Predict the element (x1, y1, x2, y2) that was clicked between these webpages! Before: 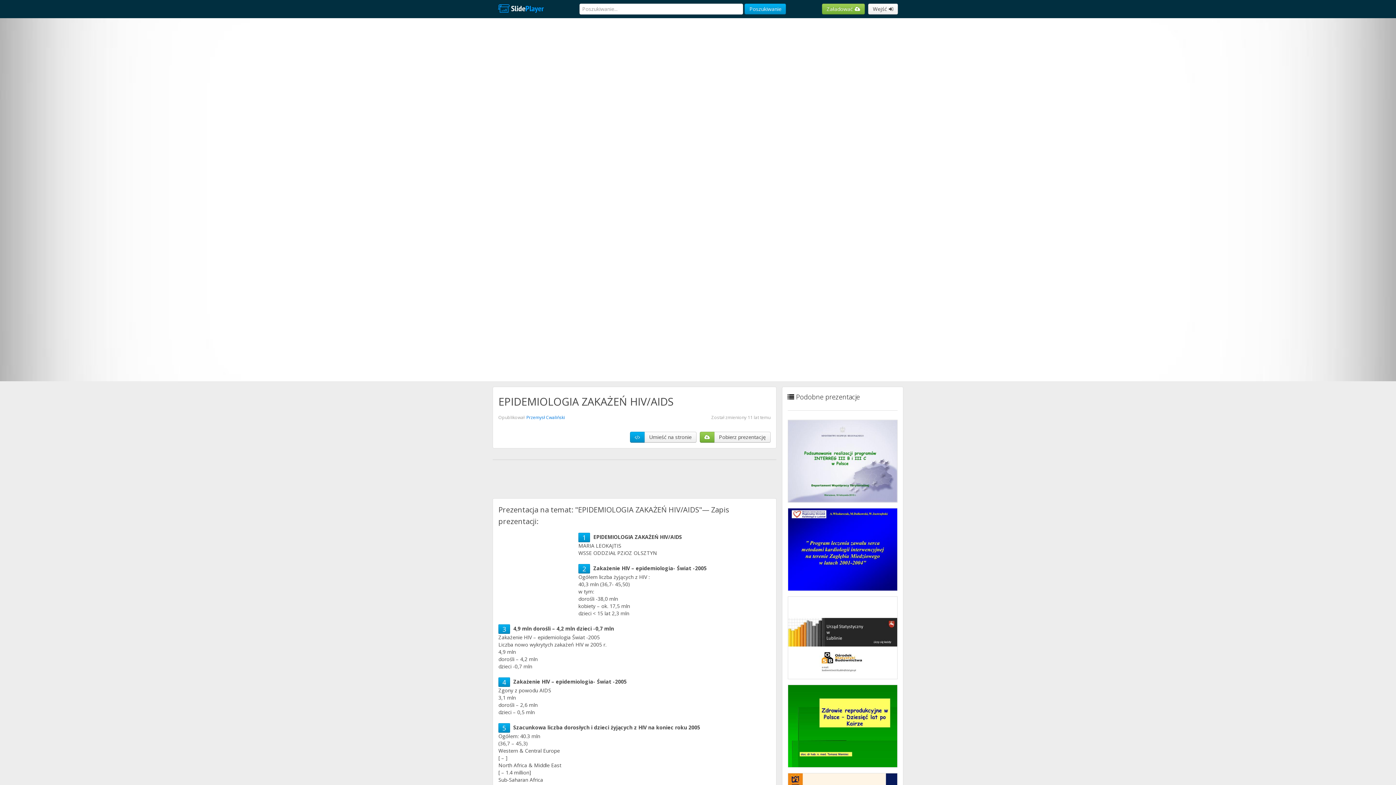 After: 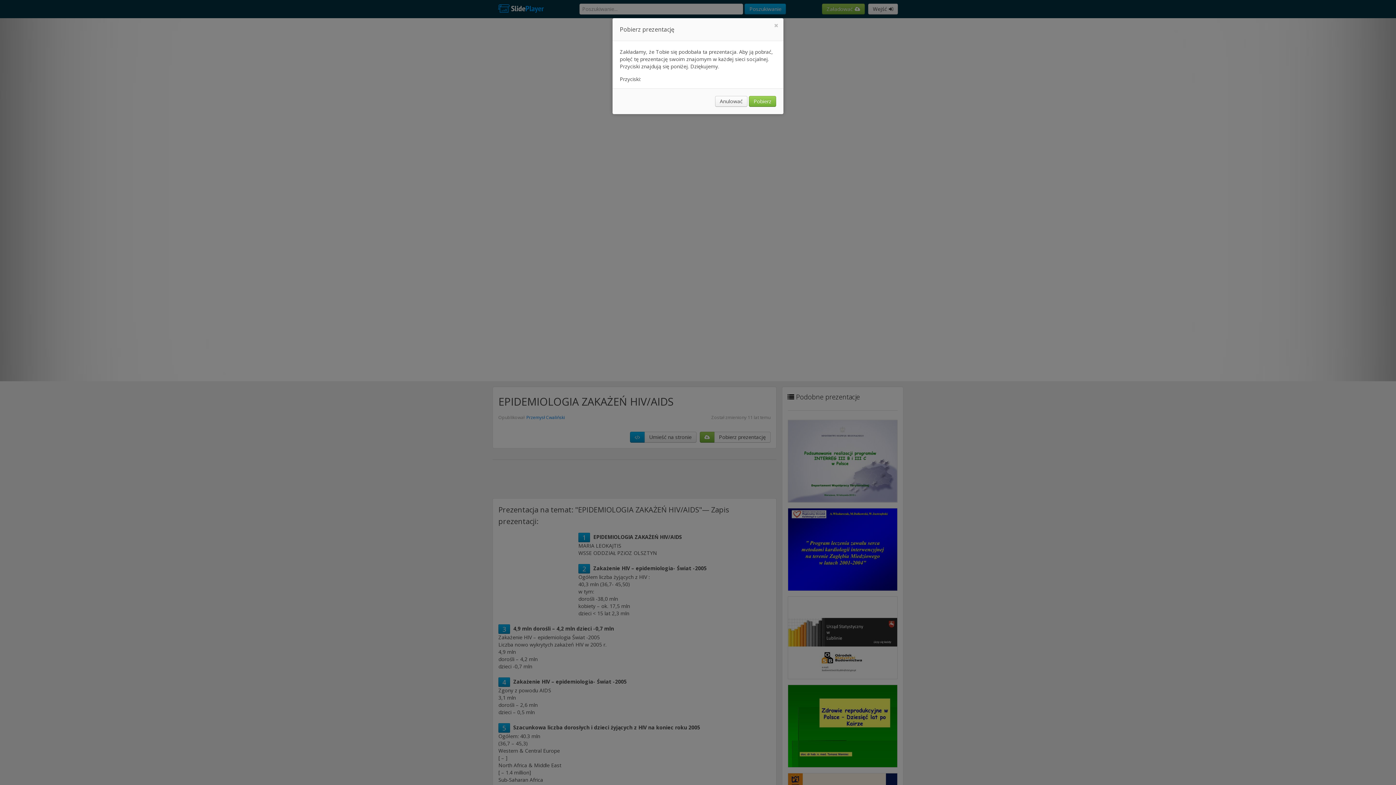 Action: label: Pobierz prezentację bbox: (714, 432, 770, 442)